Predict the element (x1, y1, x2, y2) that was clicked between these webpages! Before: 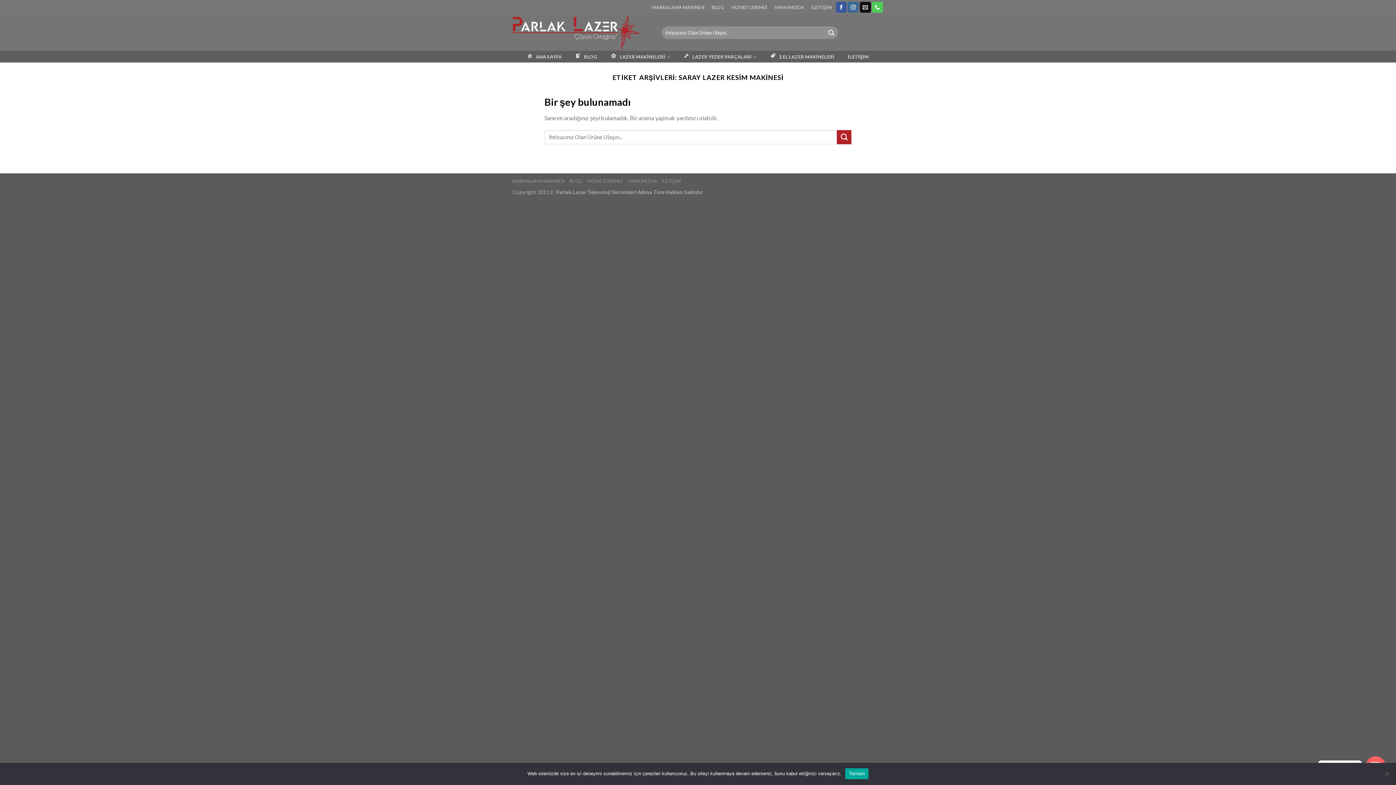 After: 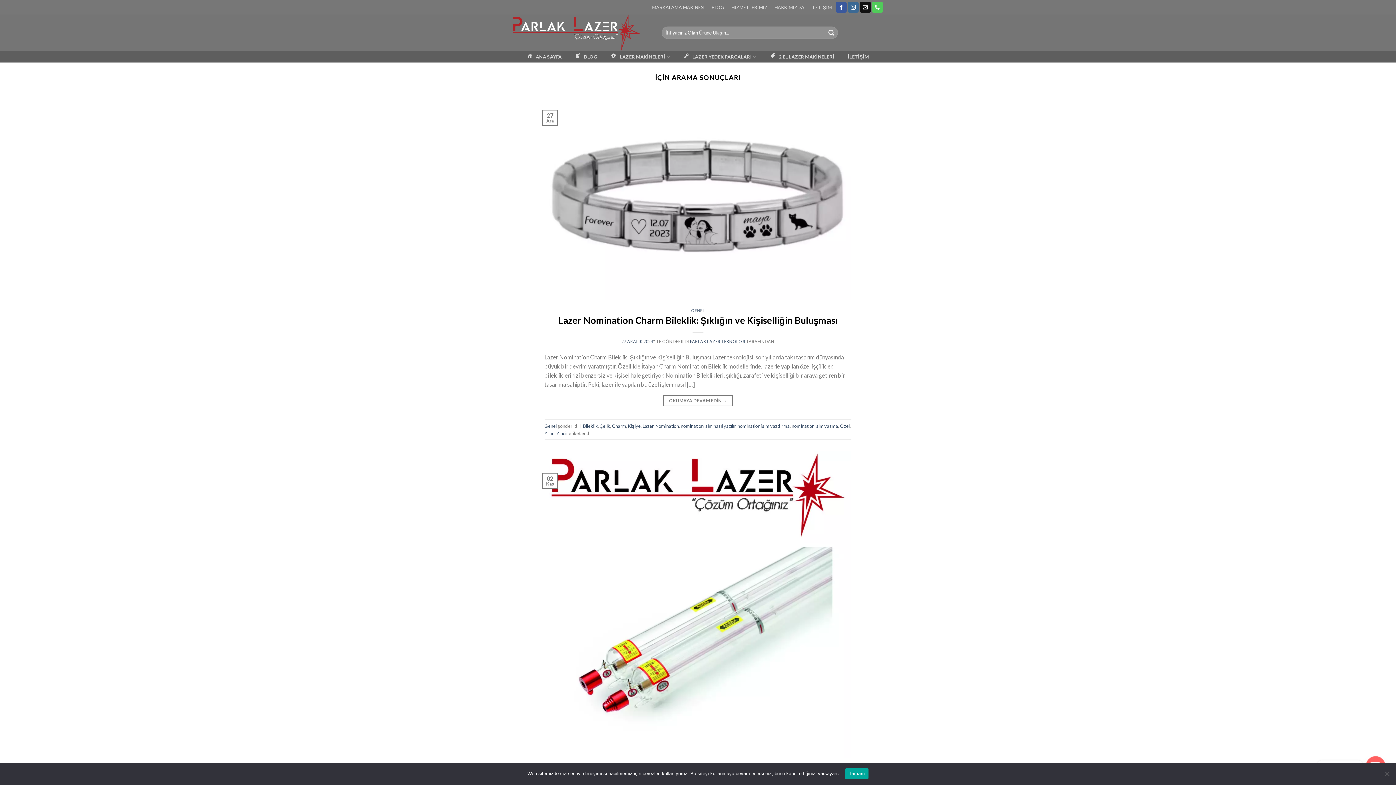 Action: bbox: (837, 130, 851, 144) label: Submit